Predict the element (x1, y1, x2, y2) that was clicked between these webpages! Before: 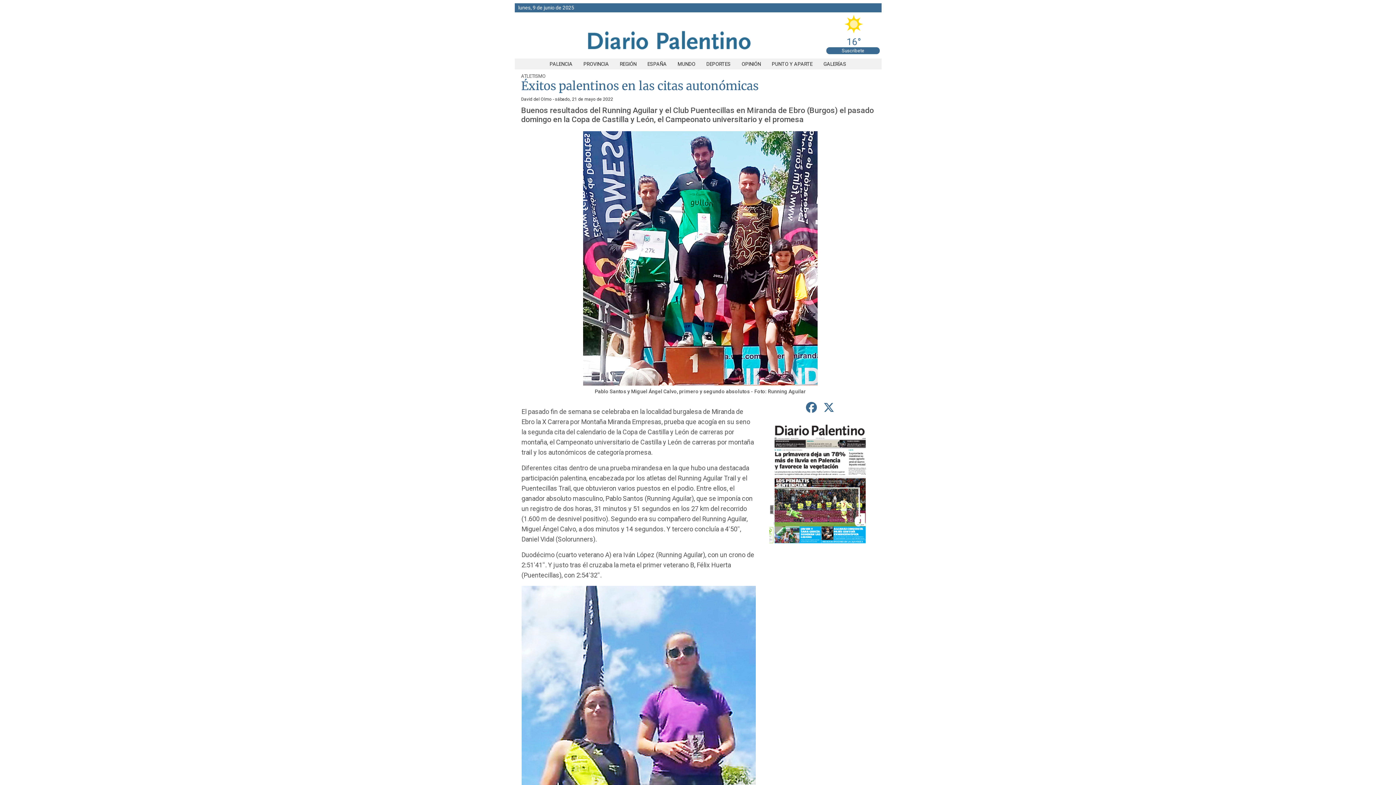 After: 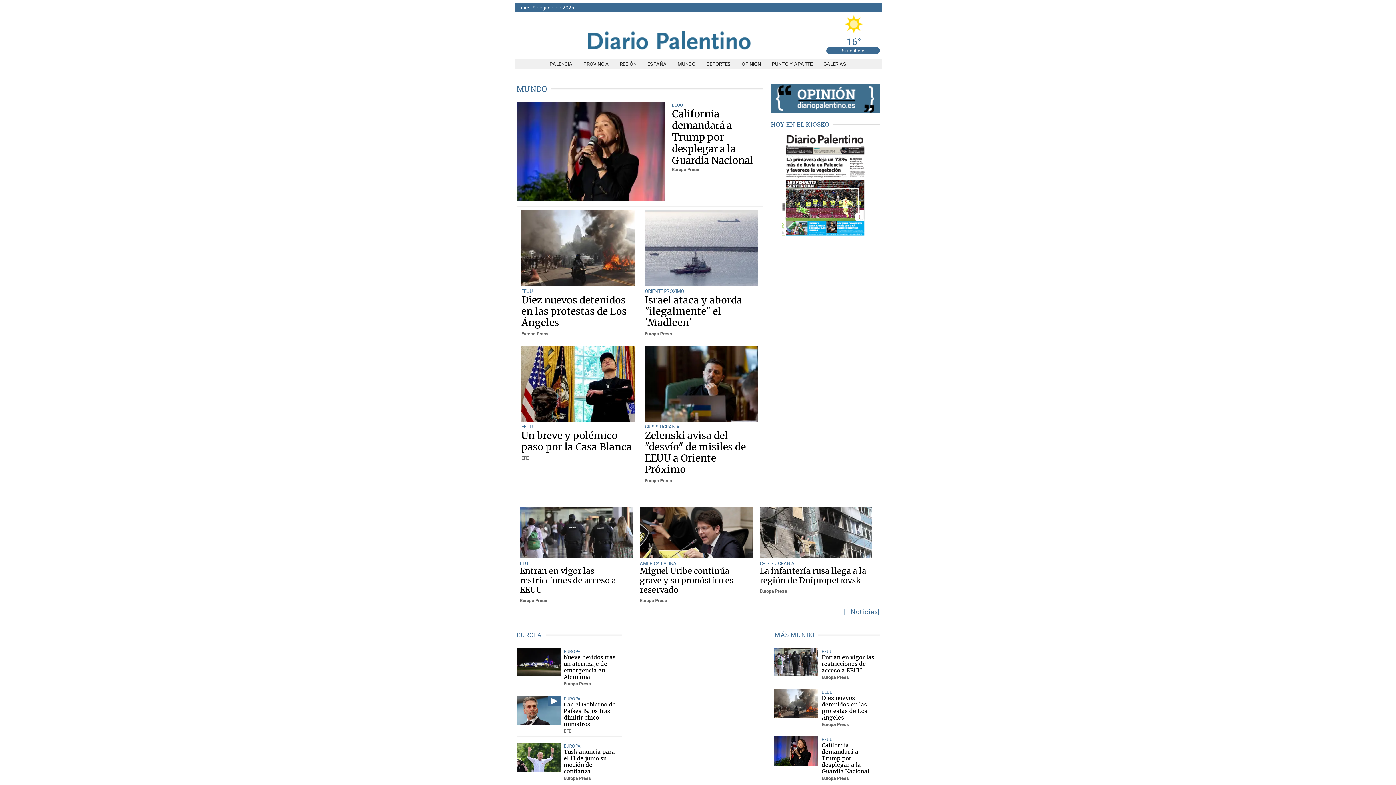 Action: label: MUNDO bbox: (672, 61, 701, 66)